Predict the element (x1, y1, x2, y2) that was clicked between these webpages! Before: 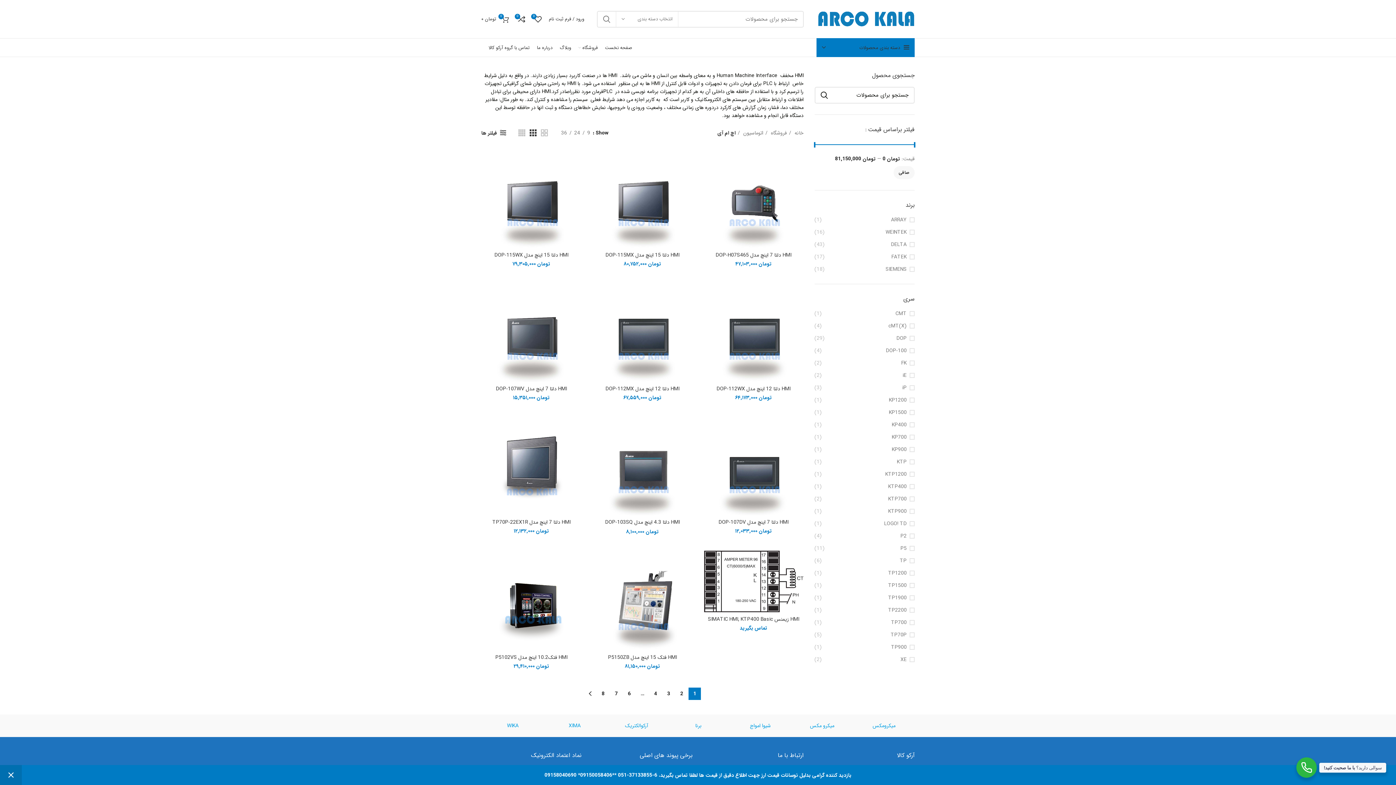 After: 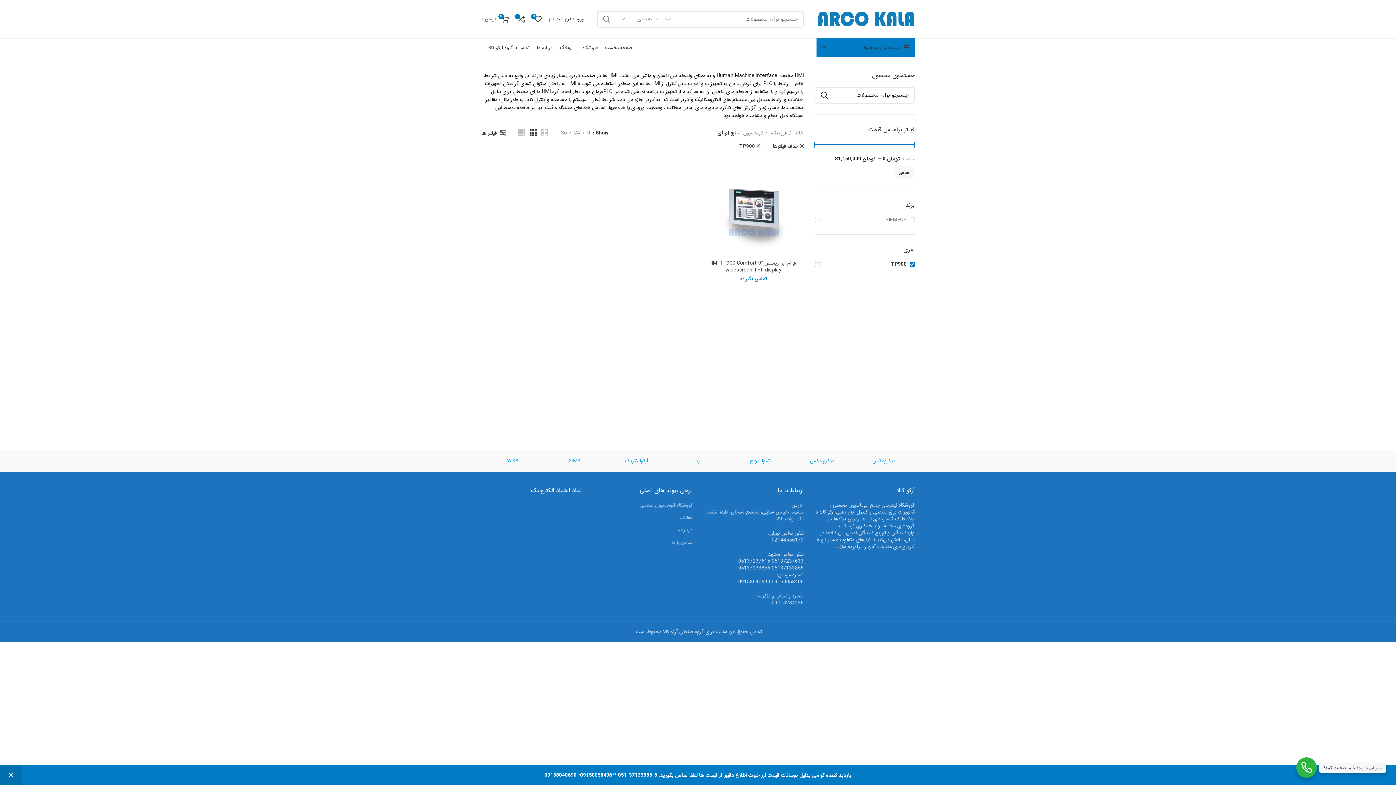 Action: bbox: (822, 644, 914, 651) label: TP900